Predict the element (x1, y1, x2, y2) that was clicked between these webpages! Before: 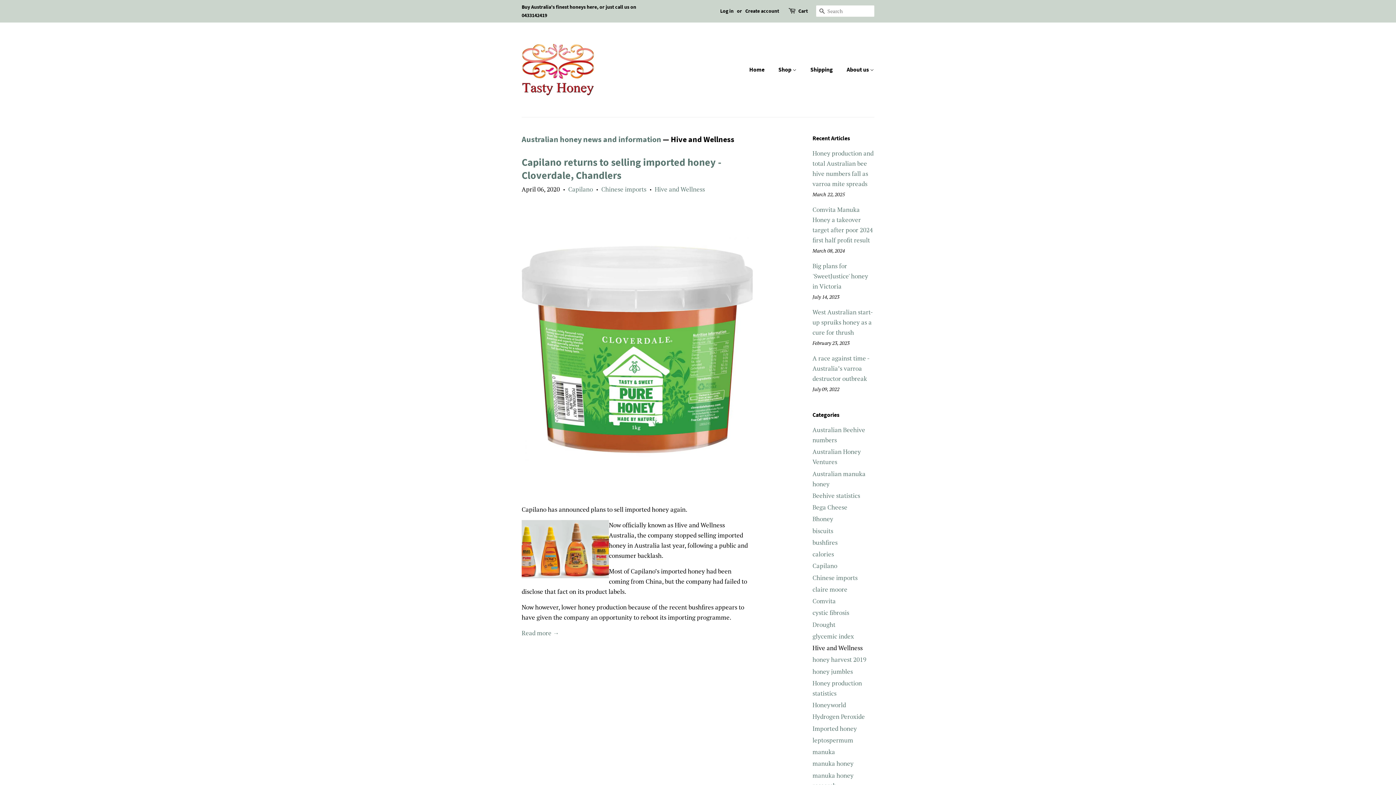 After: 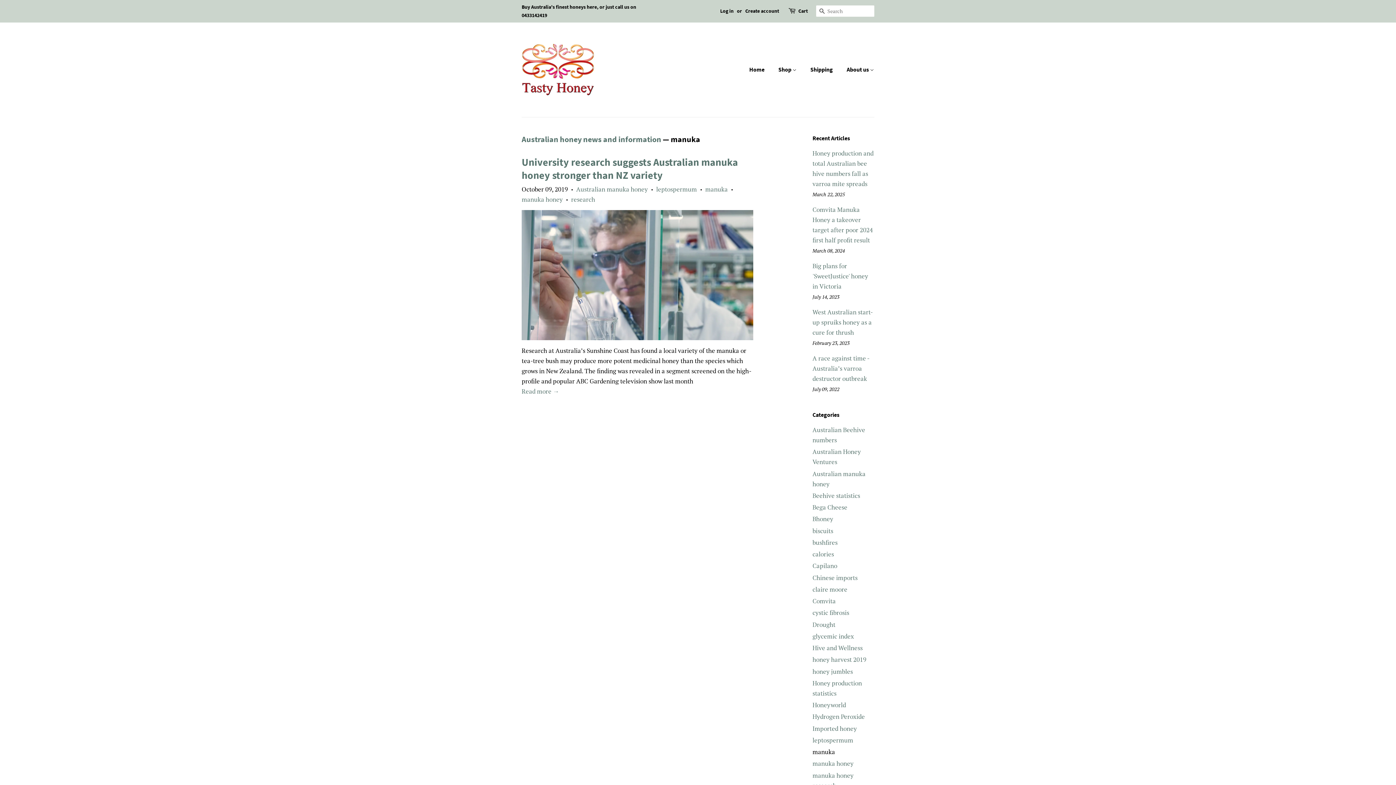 Action: bbox: (812, 748, 835, 756) label: manuka